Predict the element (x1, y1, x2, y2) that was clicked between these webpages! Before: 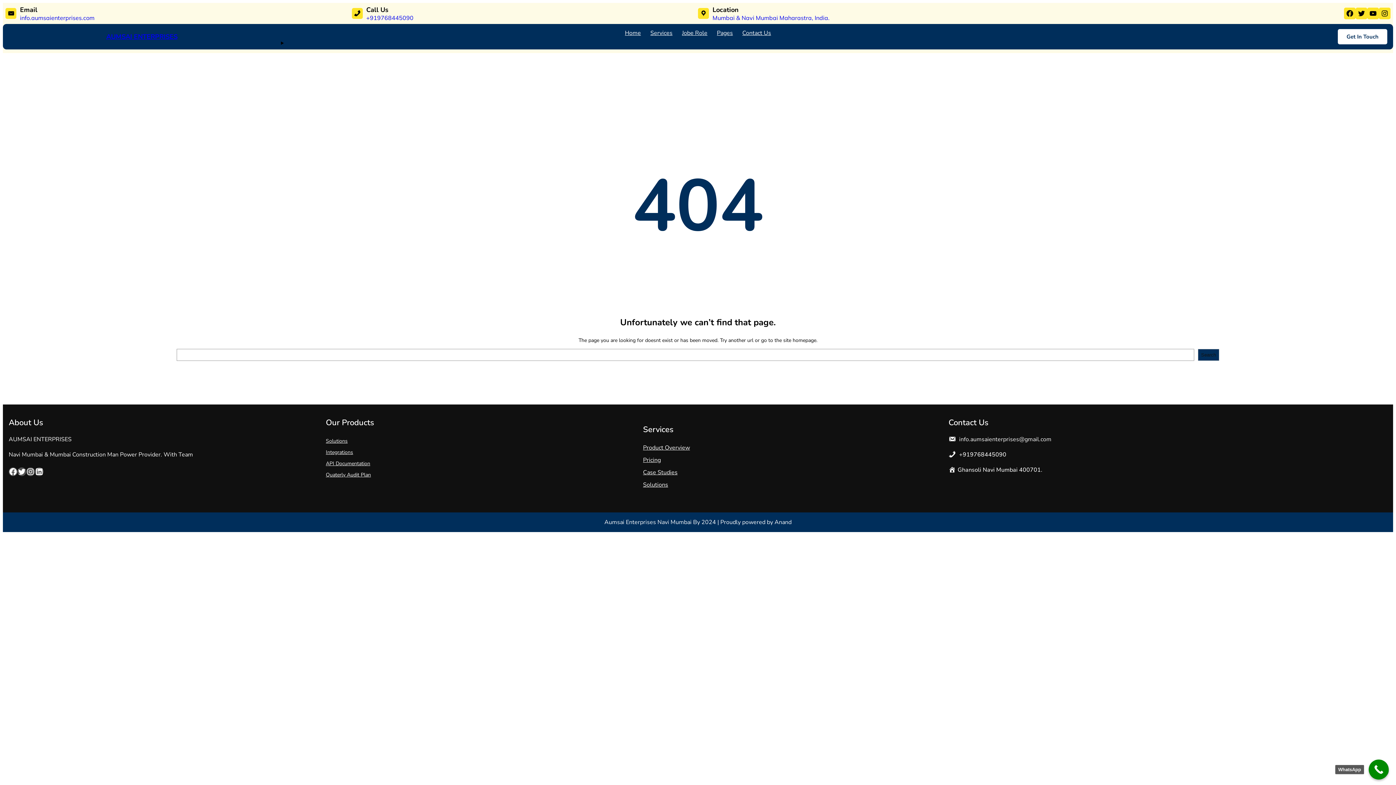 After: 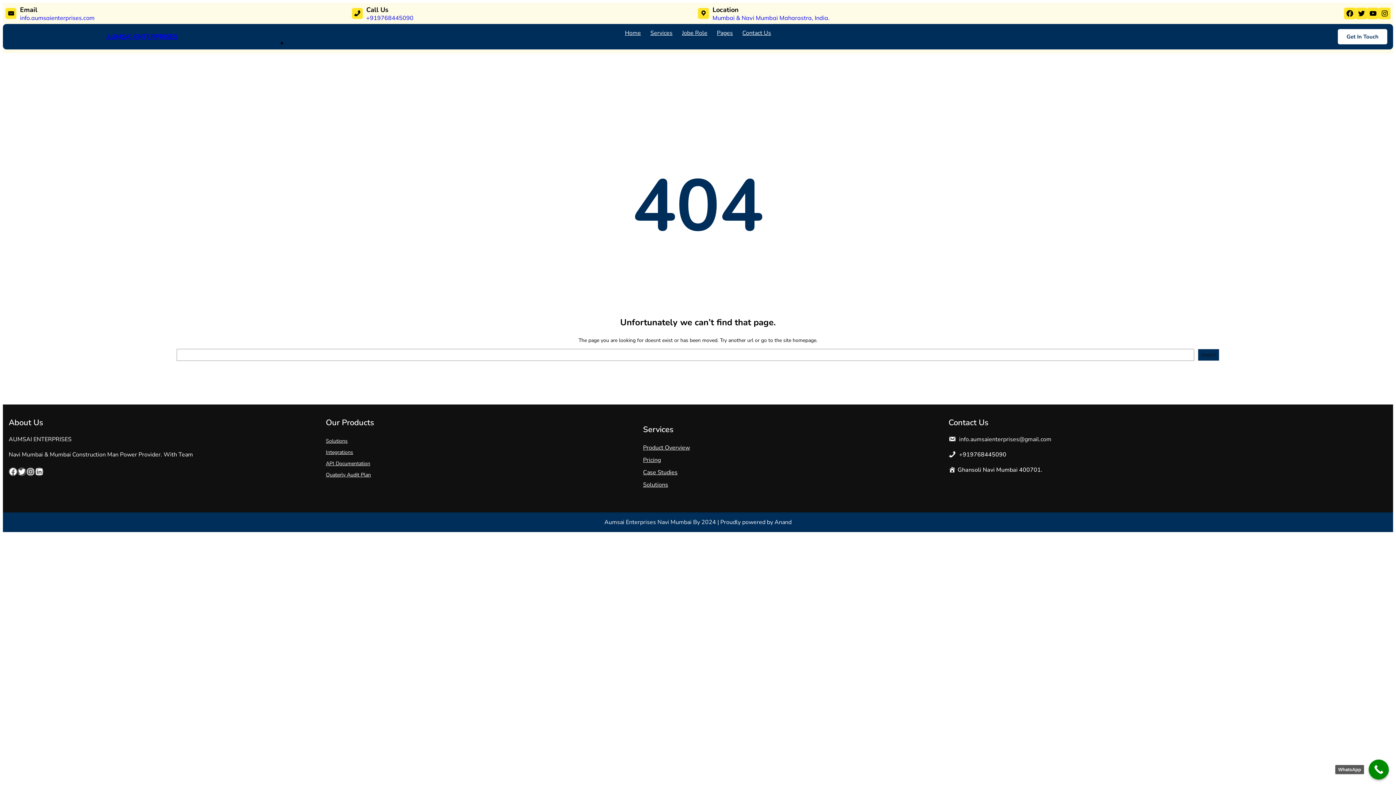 Action: label: Case Studies bbox: (643, 468, 677, 476)